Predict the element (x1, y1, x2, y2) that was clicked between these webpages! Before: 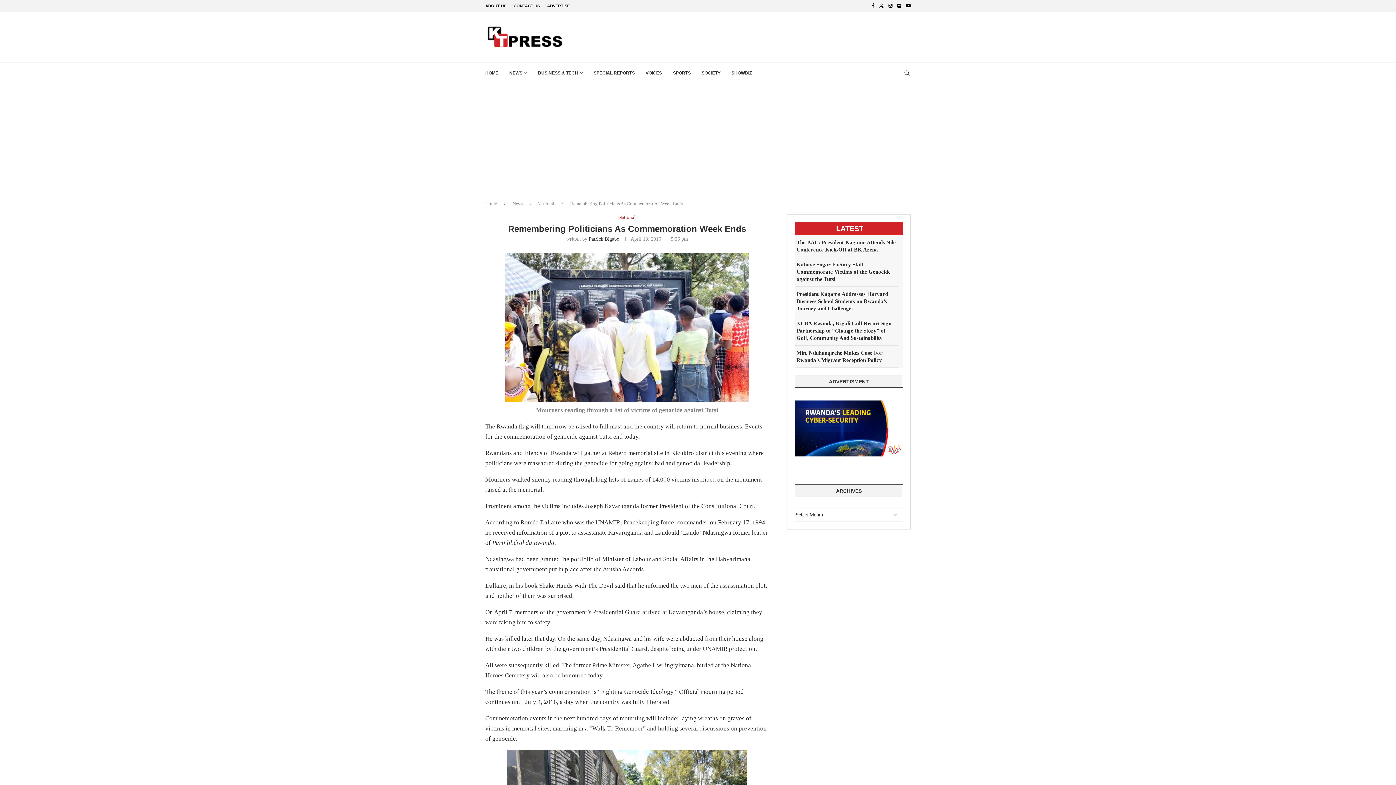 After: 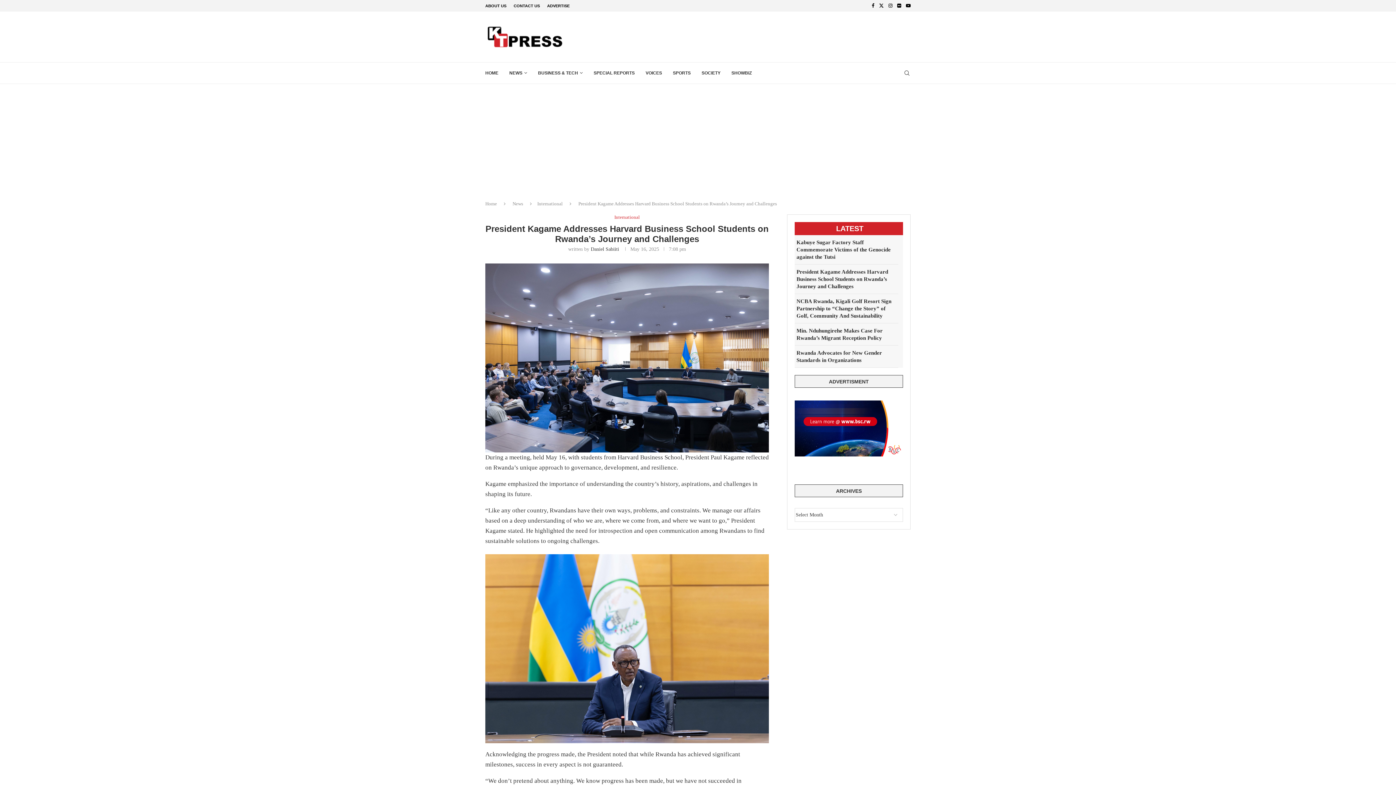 Action: label: President Kagame Addresses Harvard Business School Students on Rwanda’s Journey and Challenges bbox: (794, 286, 898, 316)